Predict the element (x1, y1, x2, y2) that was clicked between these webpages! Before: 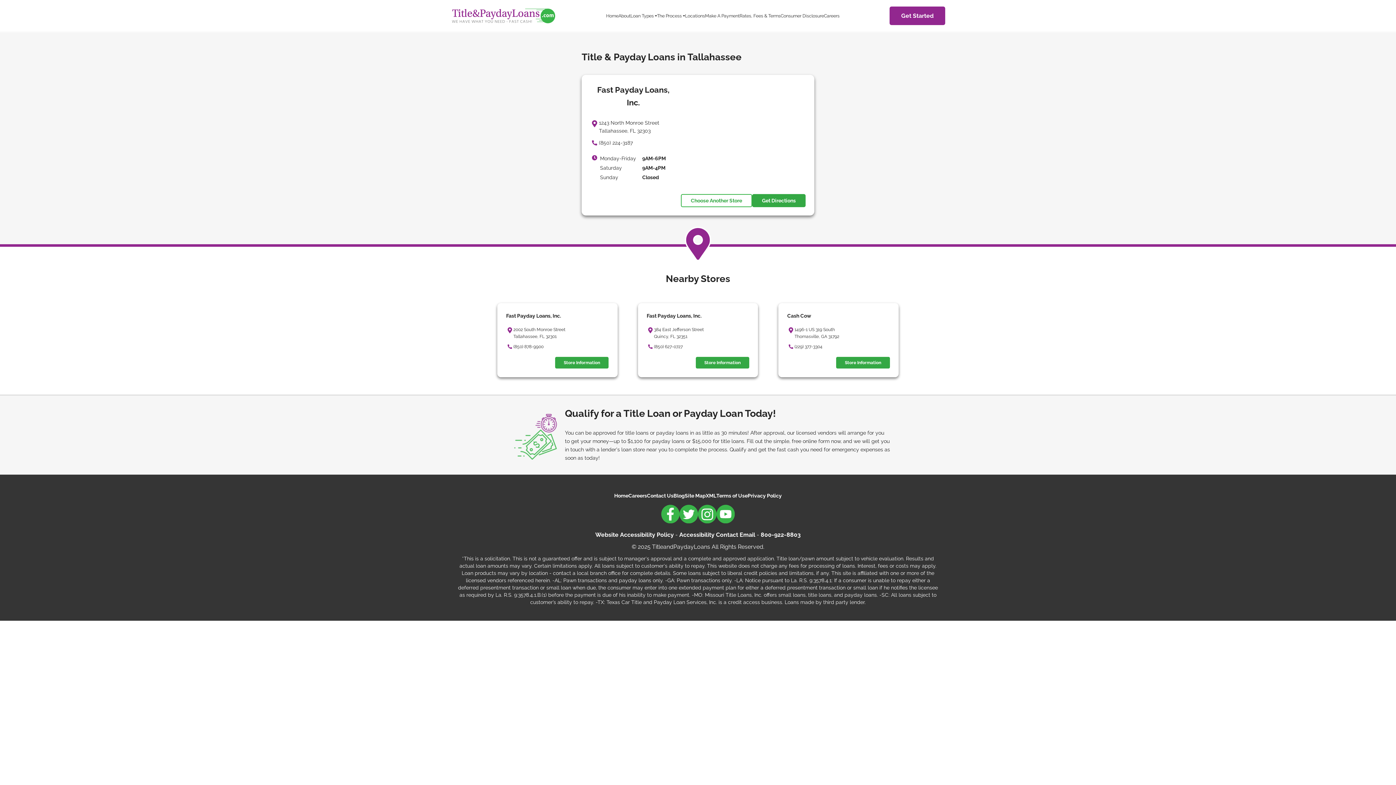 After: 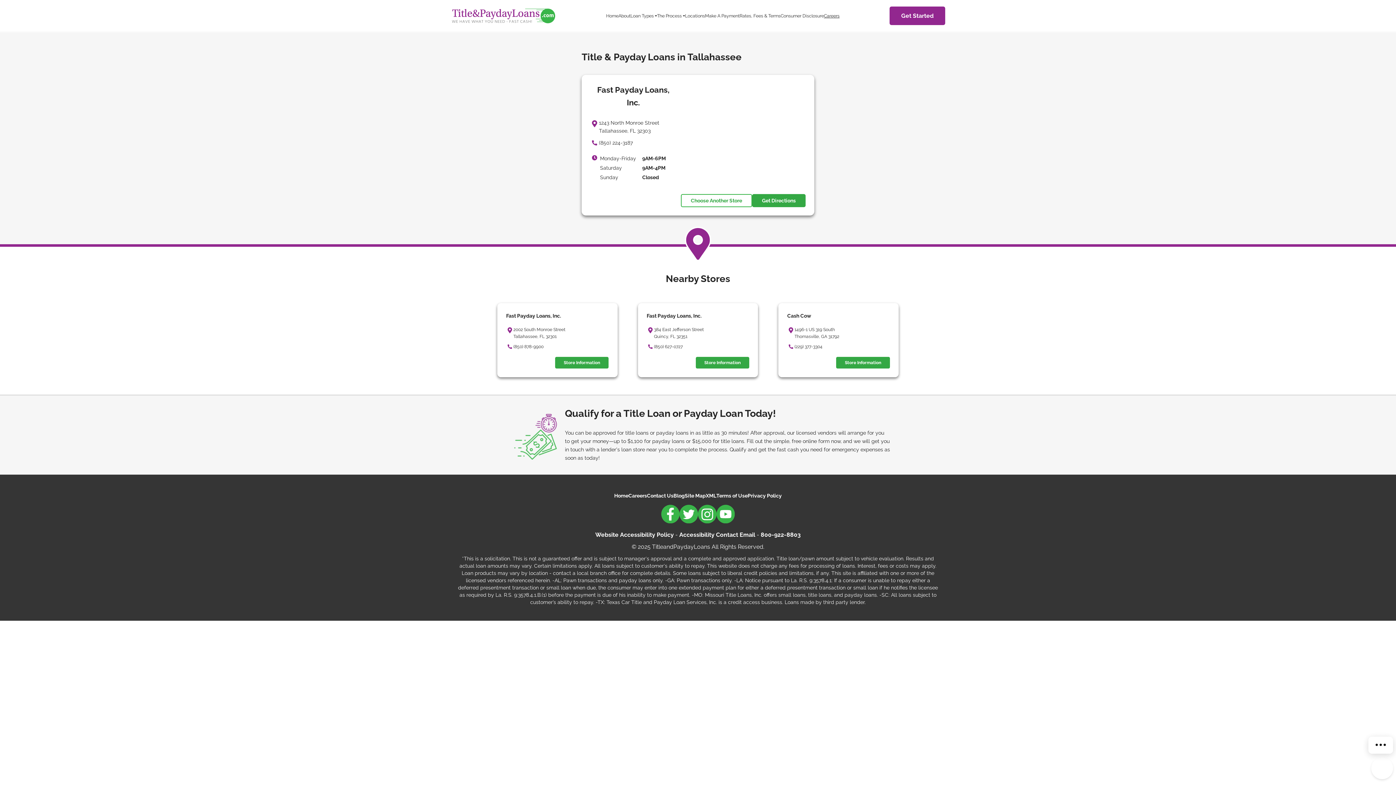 Action: label: Careers bbox: (824, 8, 839, 23)